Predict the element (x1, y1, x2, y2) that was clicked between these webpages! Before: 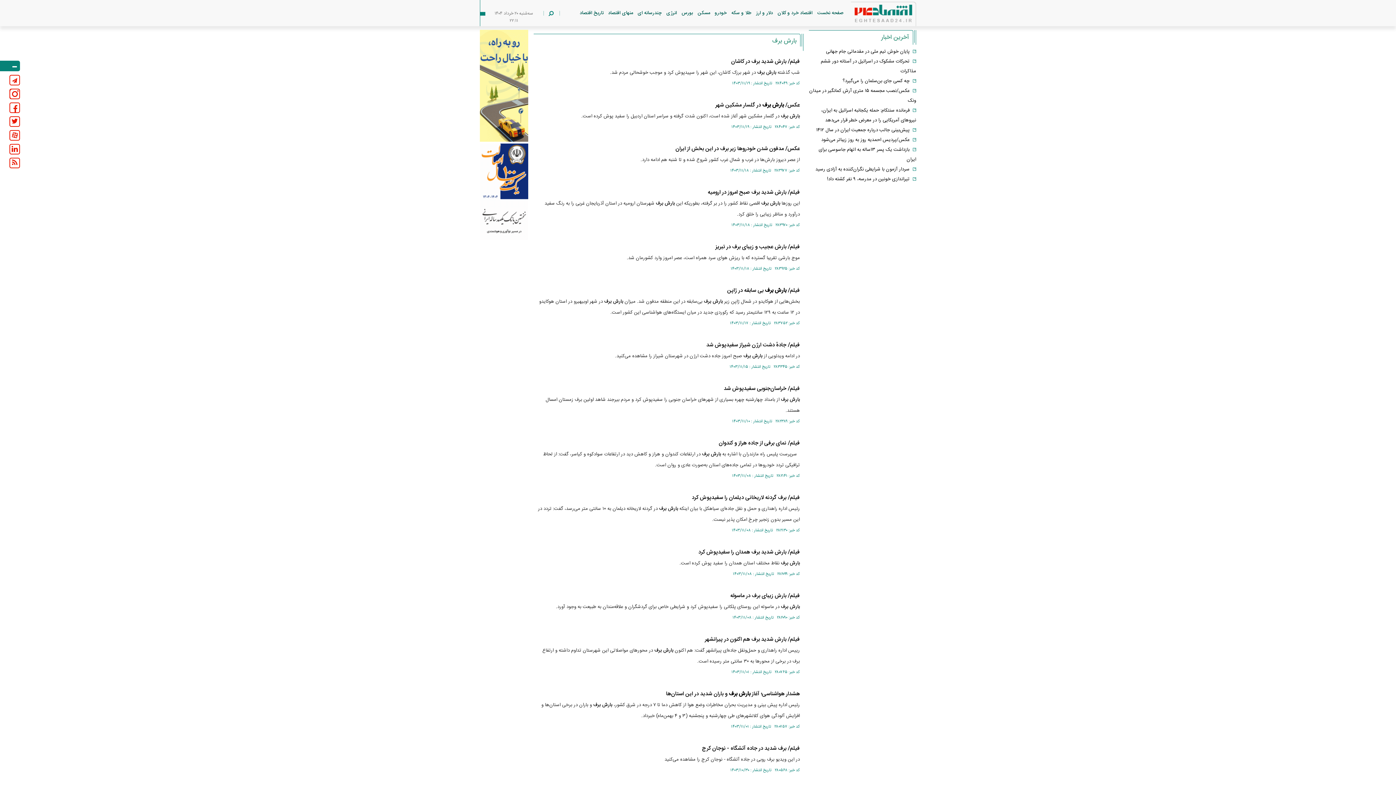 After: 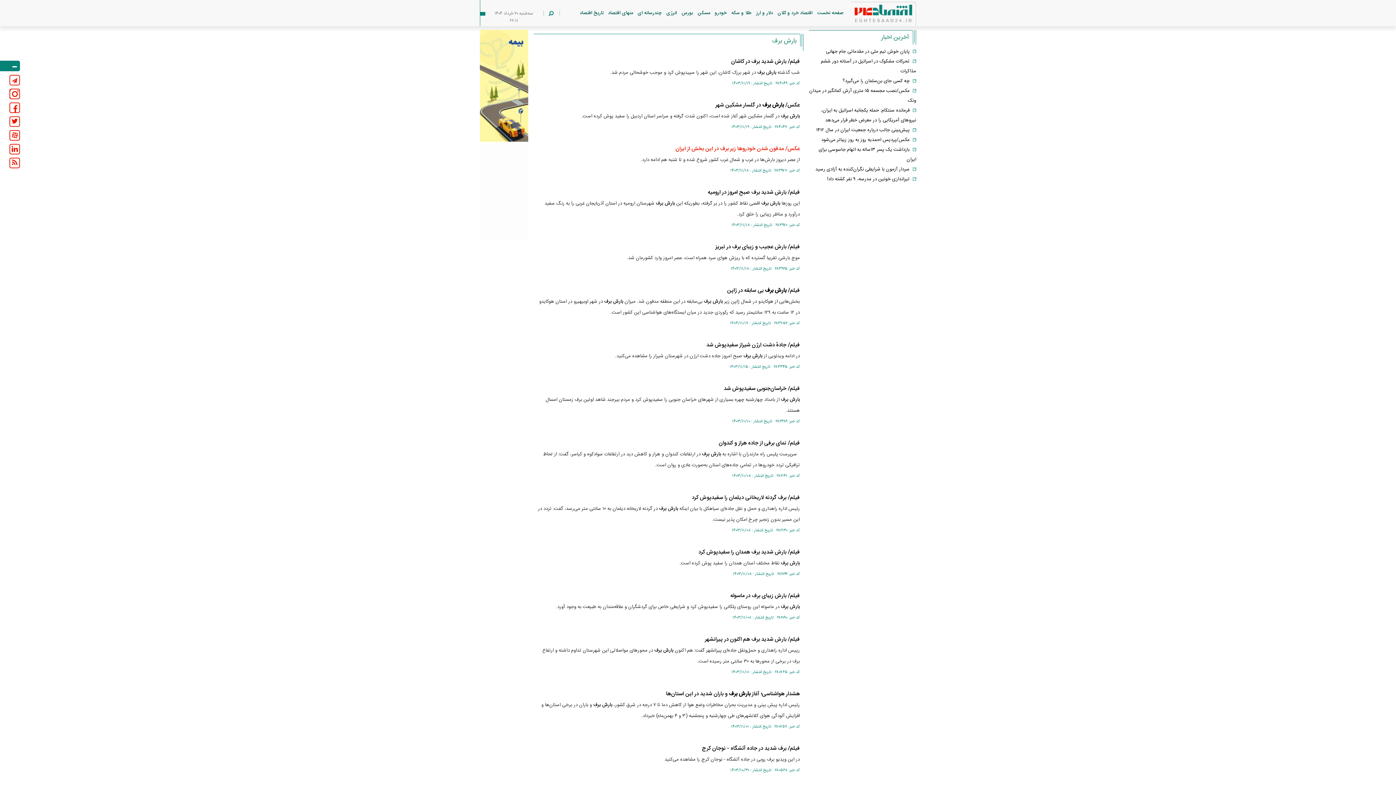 Action: bbox: (675, 144, 800, 153) label: عکس/ مدفون شدن خودرو‌ها زیر برف در این بخش از ایران